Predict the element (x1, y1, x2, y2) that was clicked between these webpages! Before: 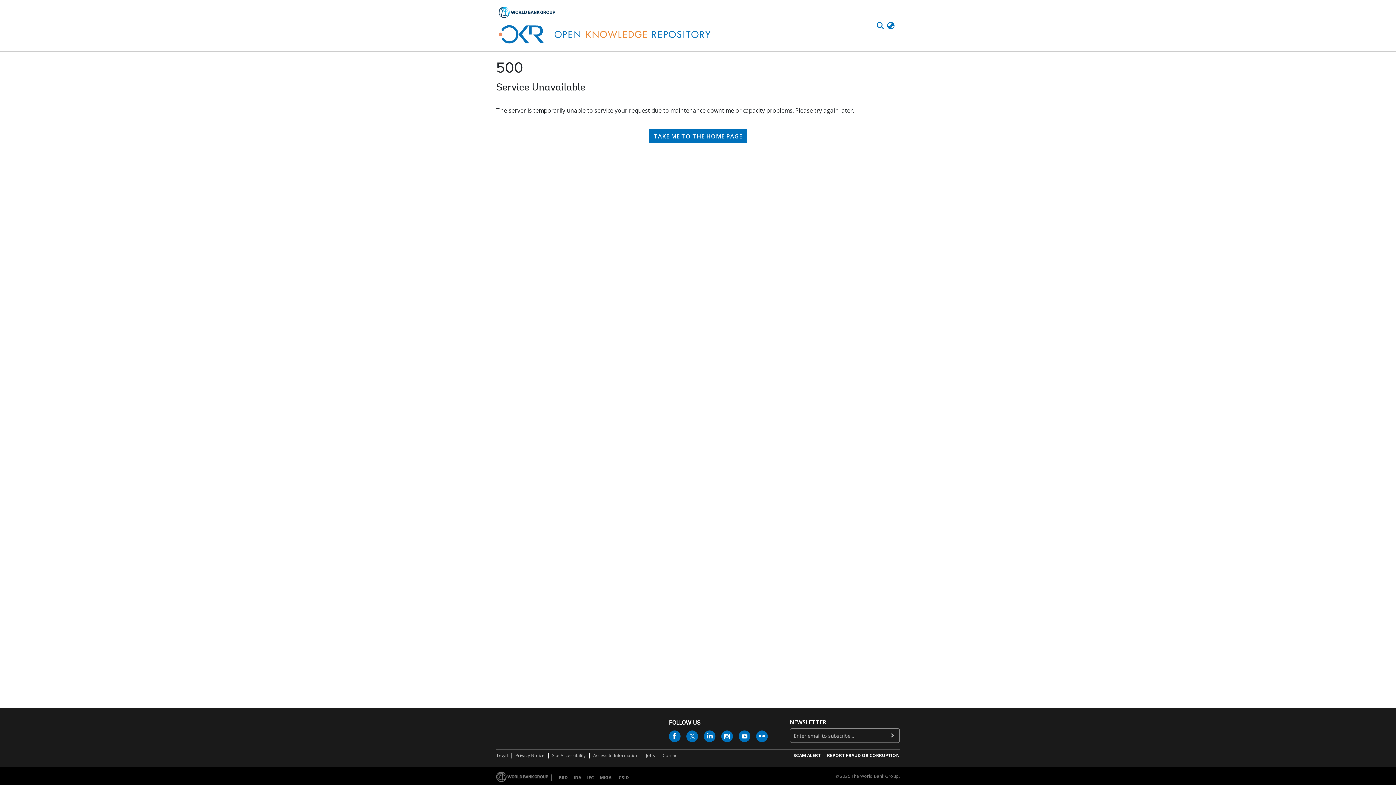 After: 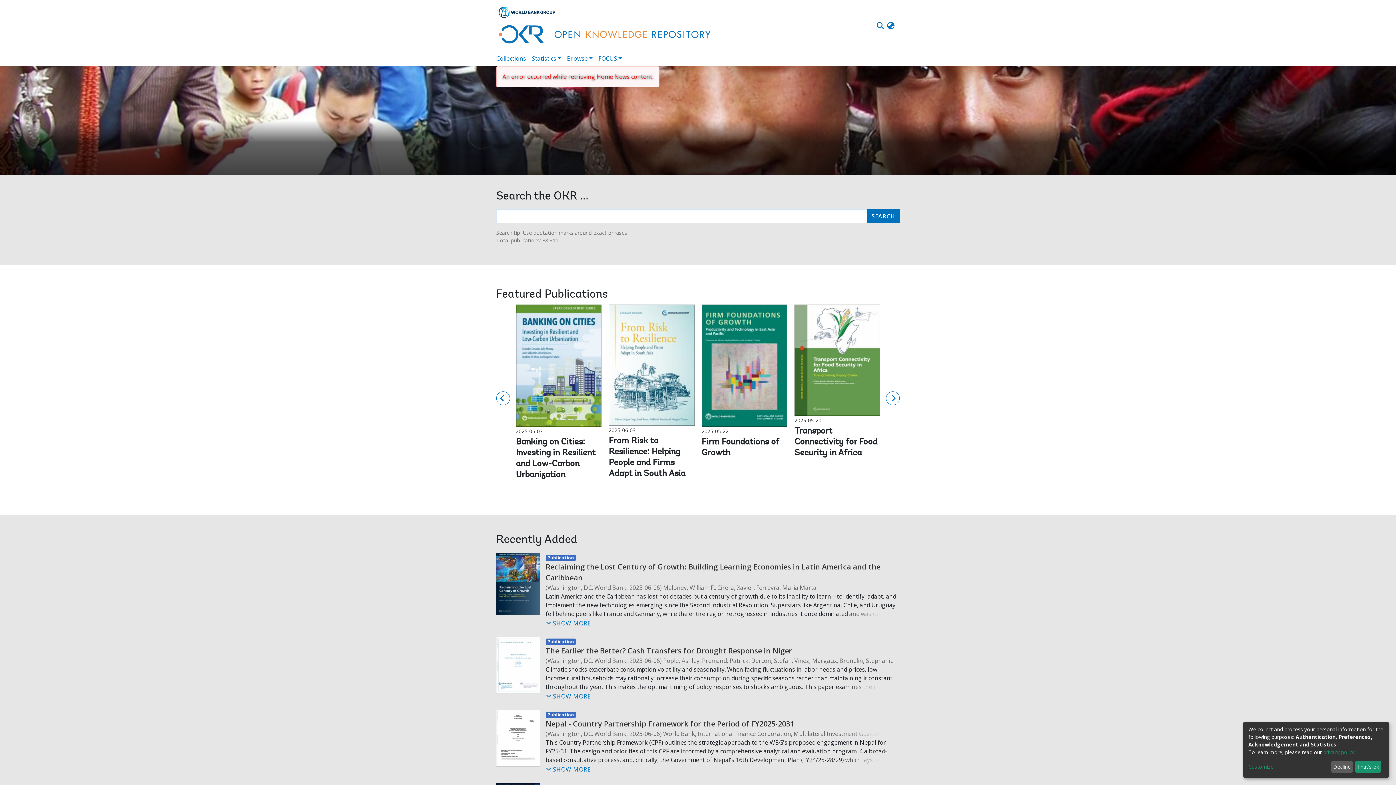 Action: label: TAKE ME TO THE HOME PAGE bbox: (649, 78, 747, 92)